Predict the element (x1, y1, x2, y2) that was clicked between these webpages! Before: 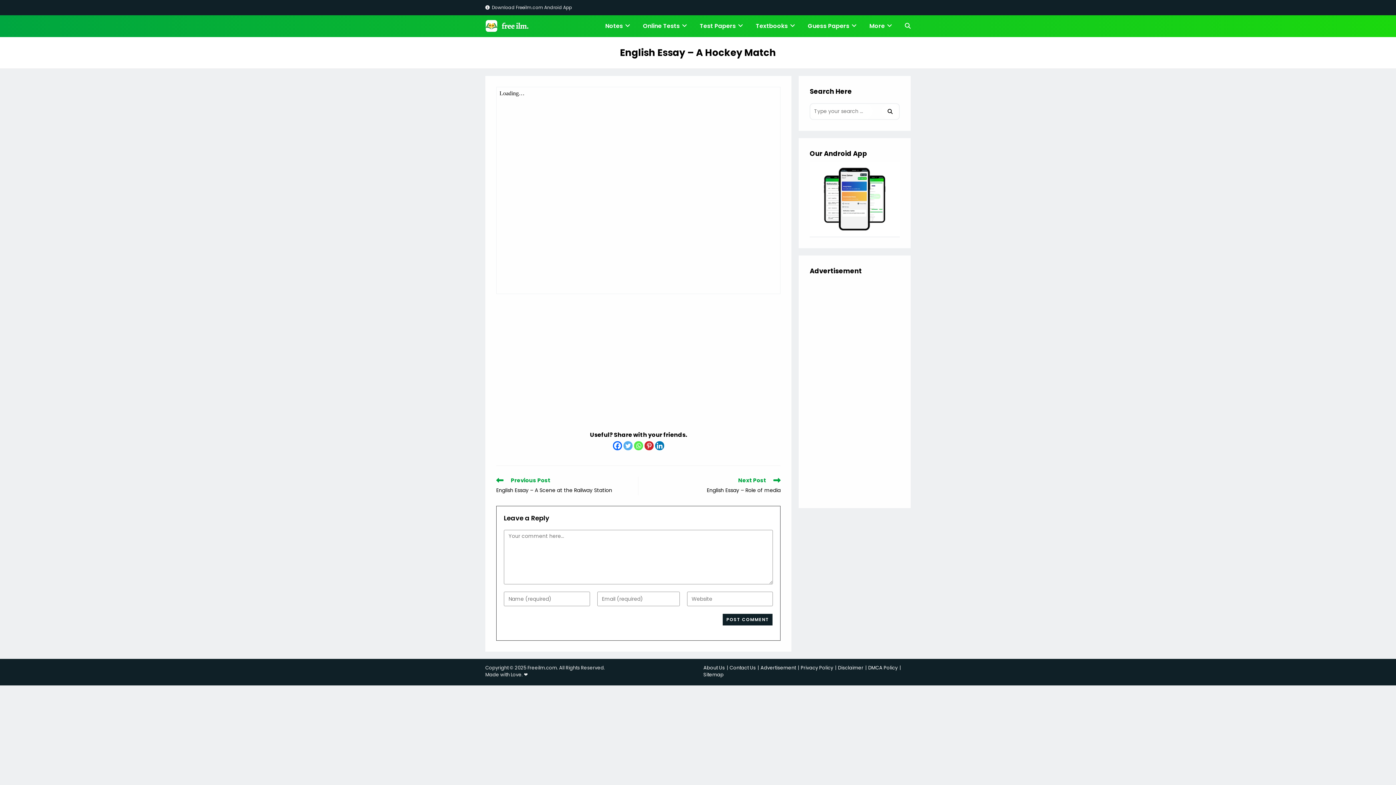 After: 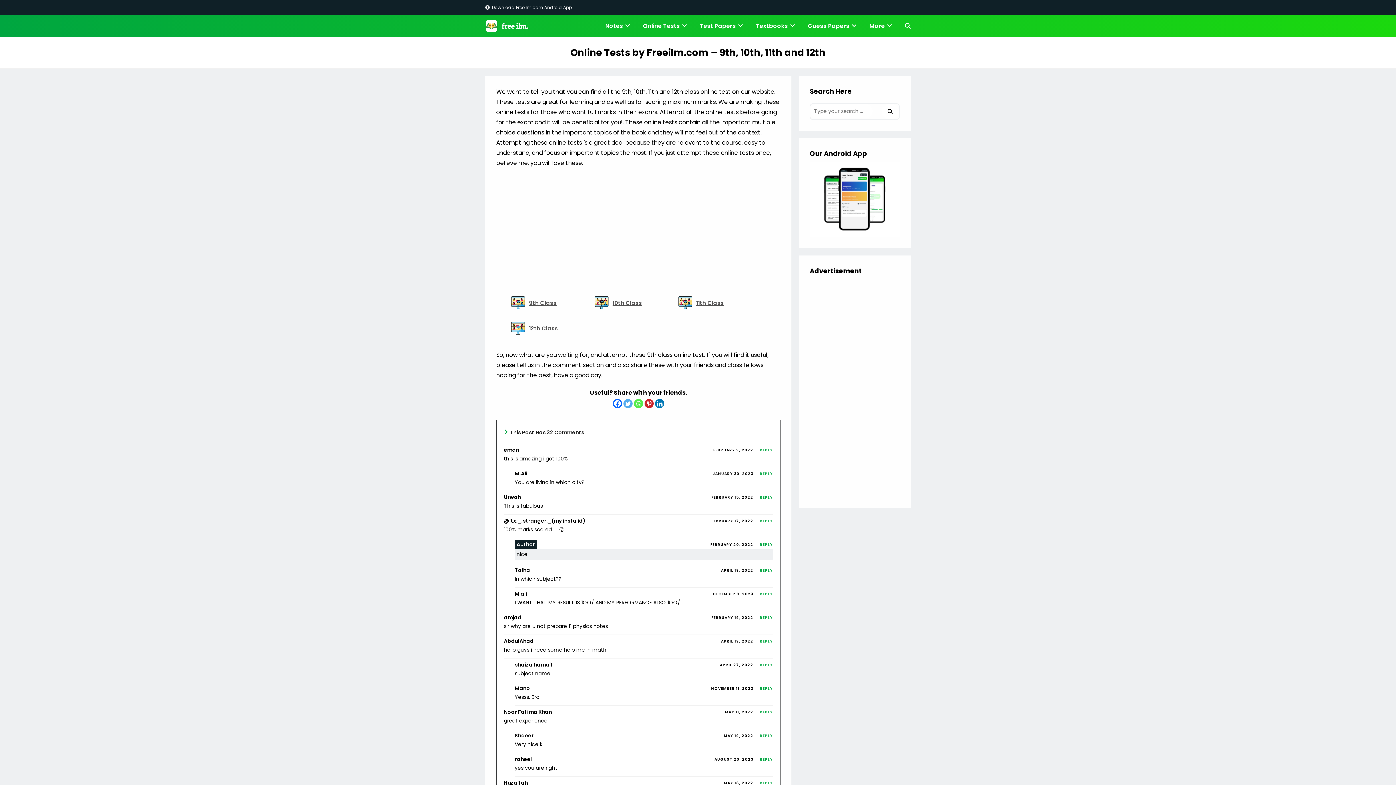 Action: bbox: (637, 15, 694, 37) label: Online Tests